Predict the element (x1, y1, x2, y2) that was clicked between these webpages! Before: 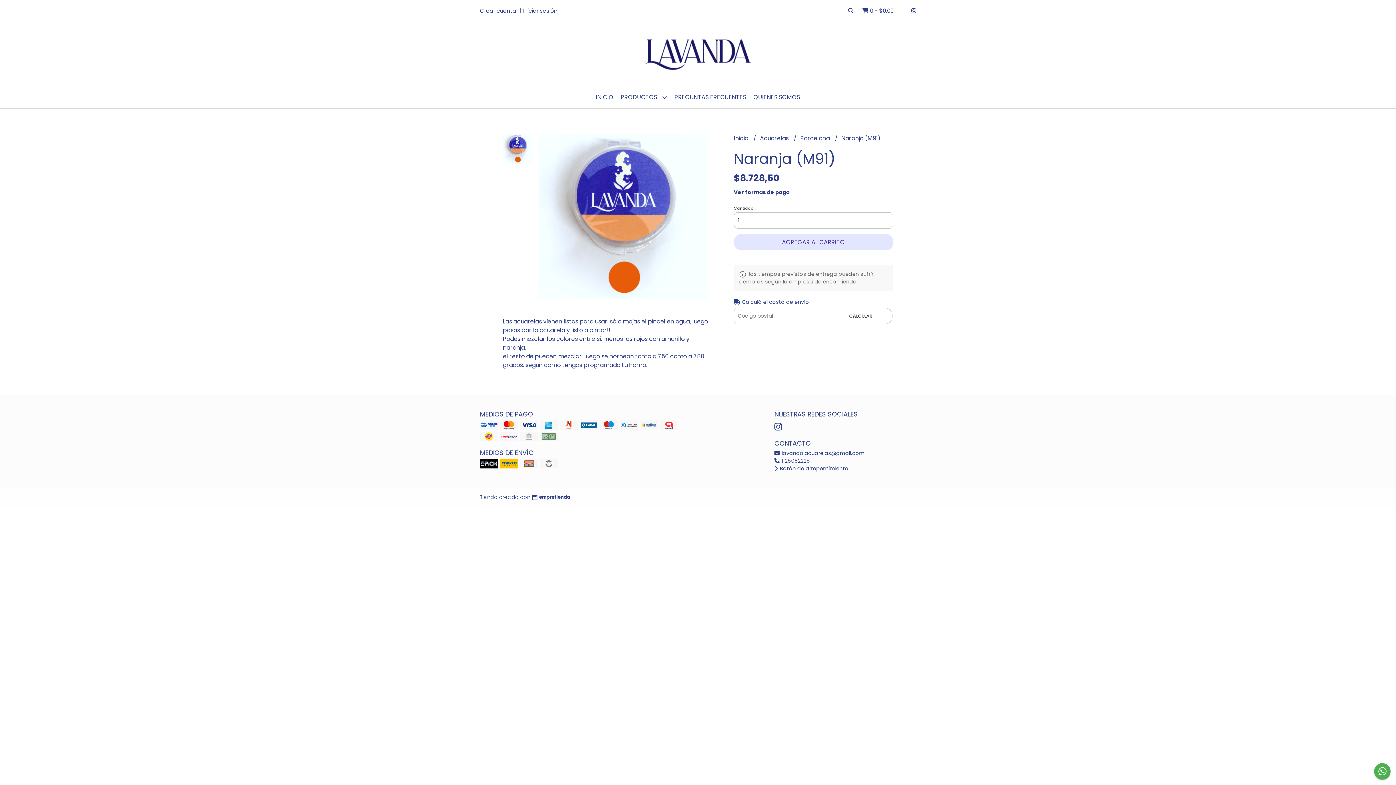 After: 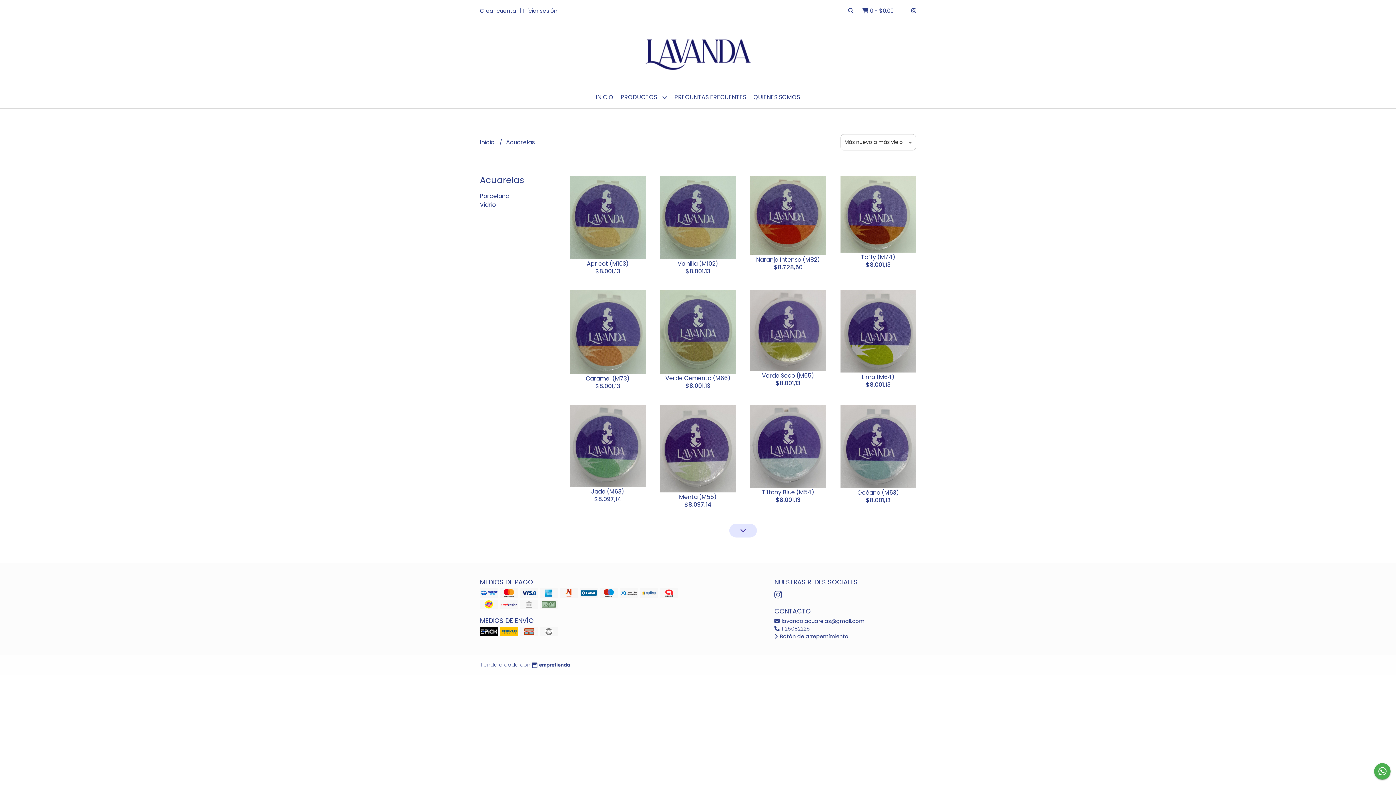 Action: bbox: (760, 134, 790, 142) label: Acuarelas 